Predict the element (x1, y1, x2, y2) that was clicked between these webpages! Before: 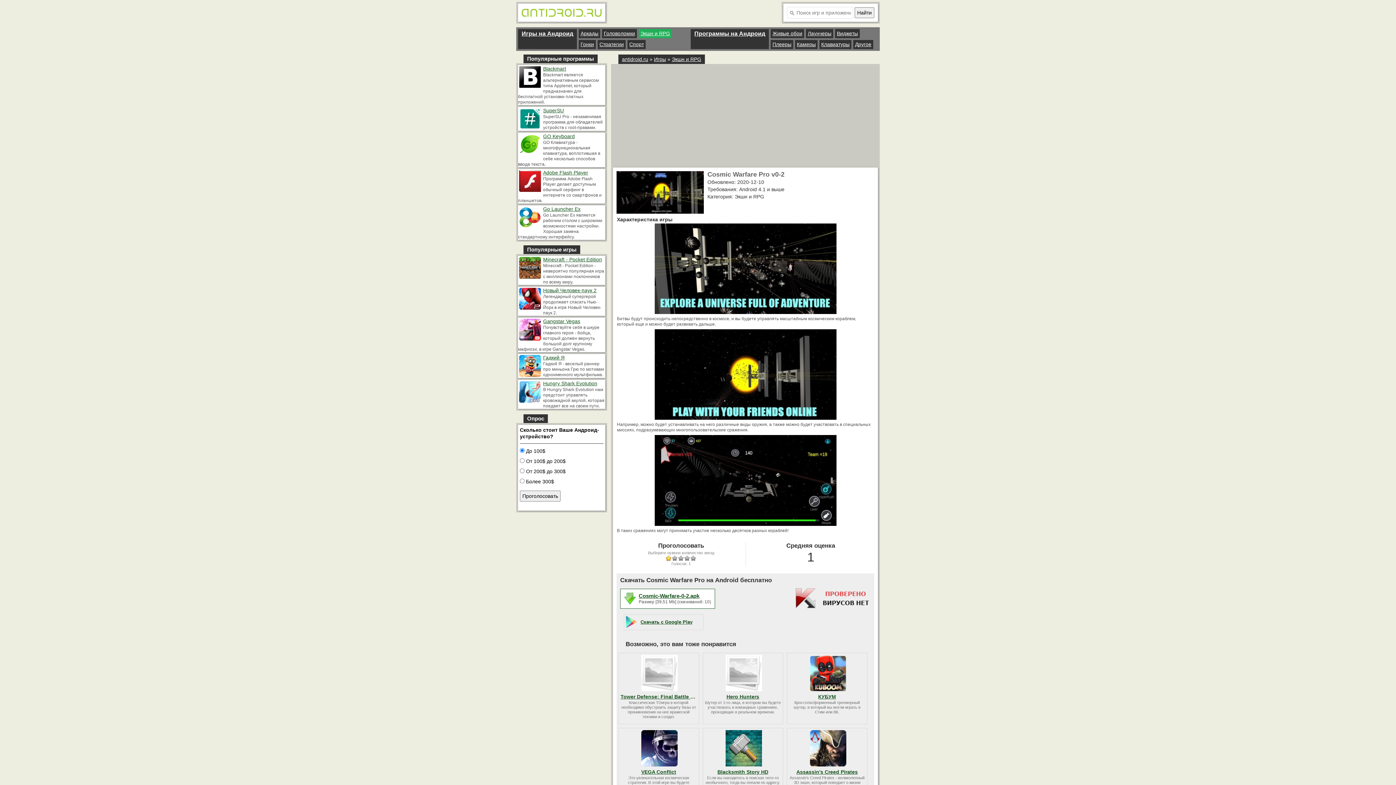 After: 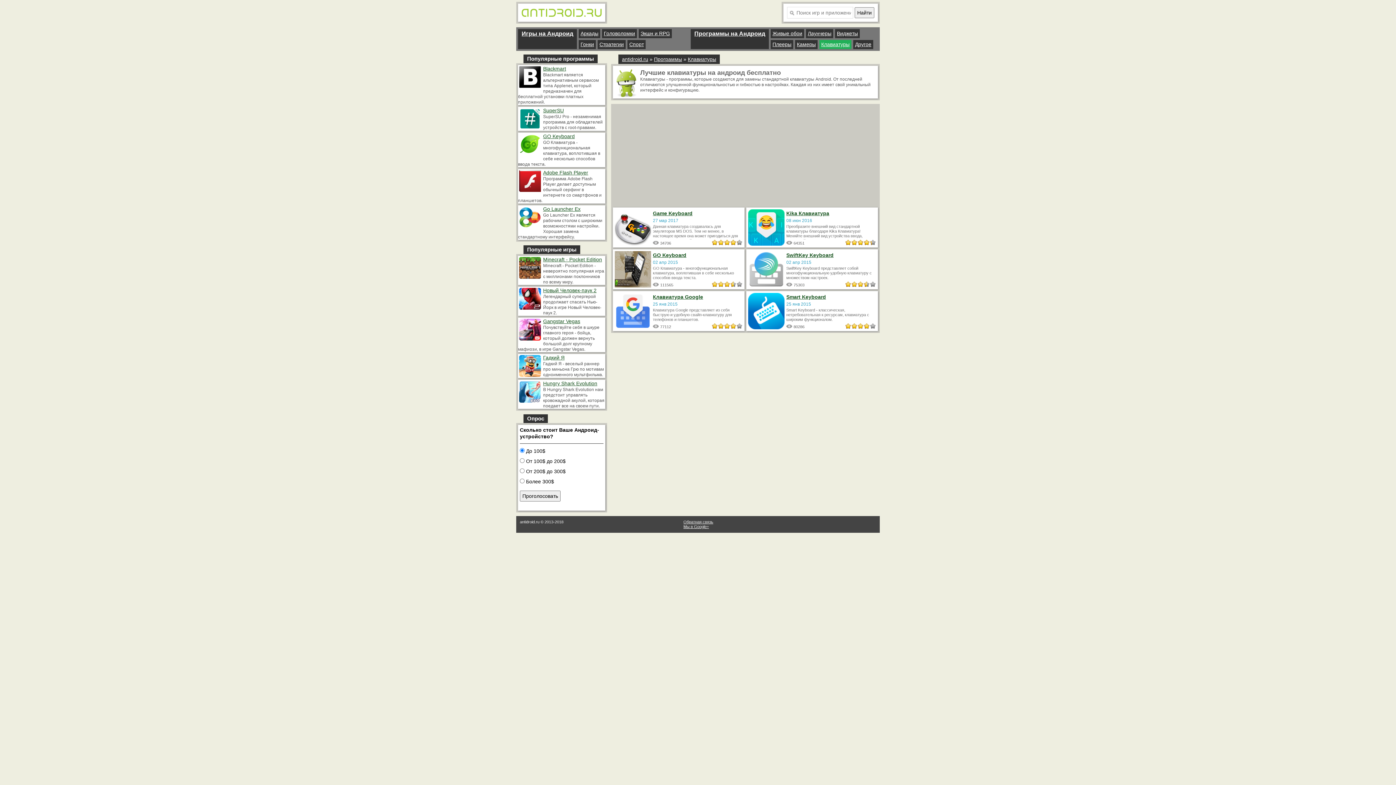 Action: bbox: (819, 40, 851, 49) label: Клавиатуры